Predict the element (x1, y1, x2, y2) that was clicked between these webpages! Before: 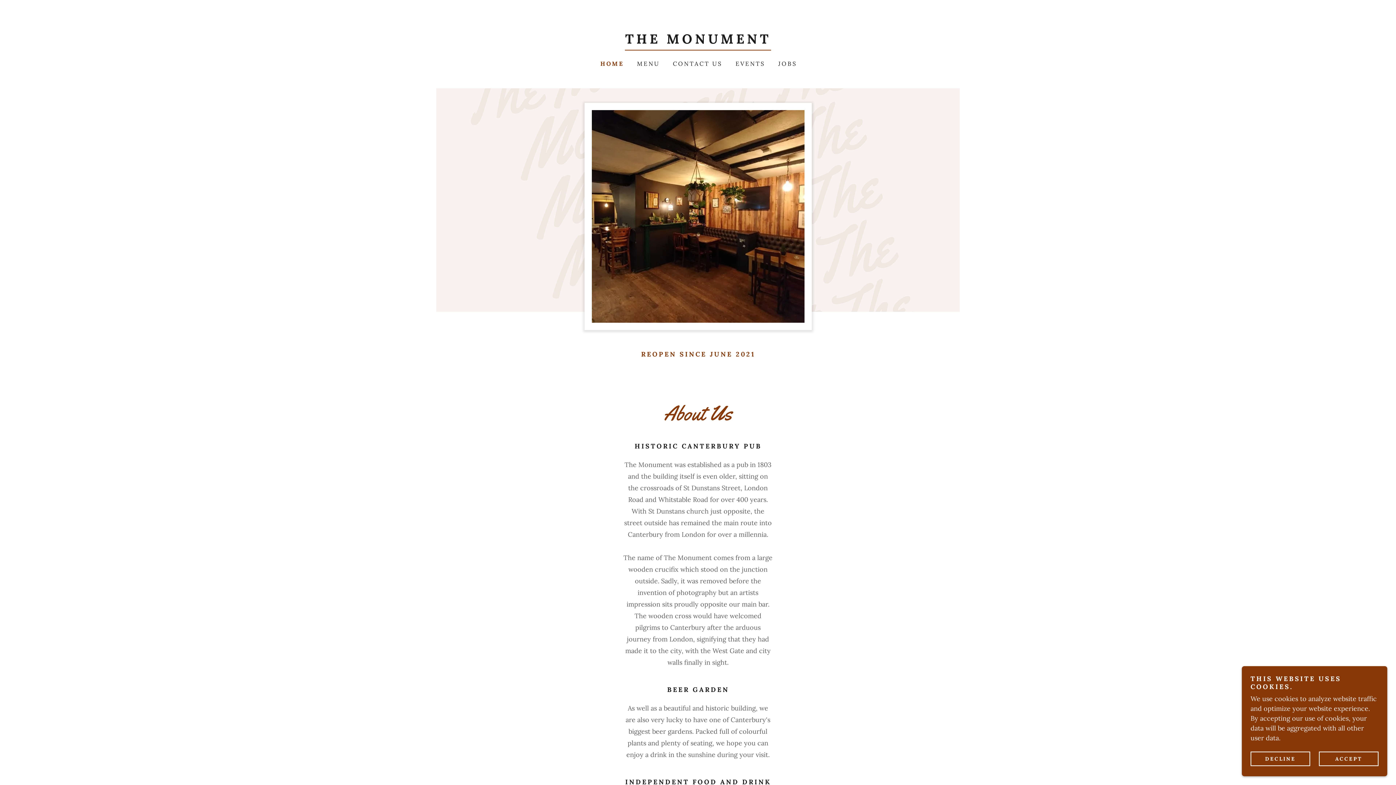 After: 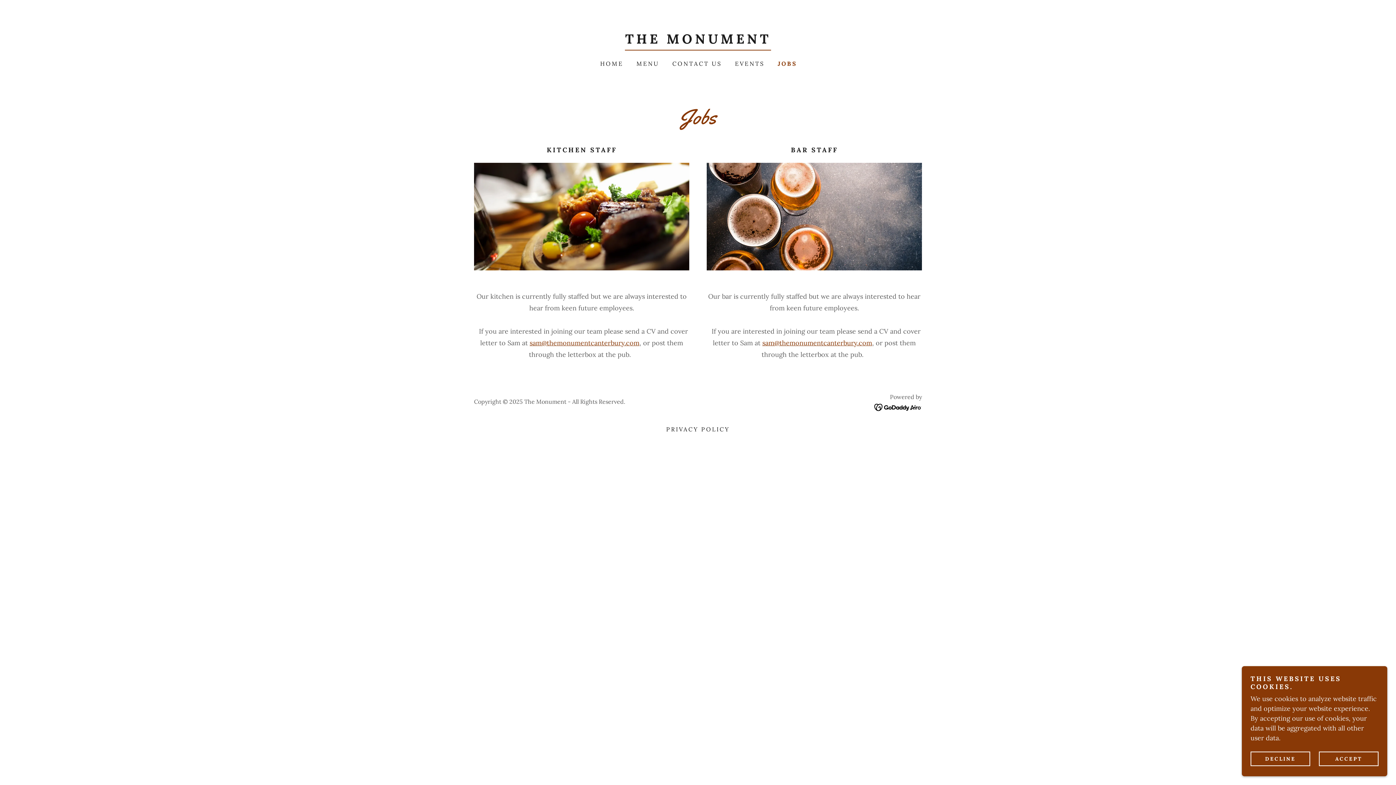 Action: label: JOBS bbox: (774, 56, 799, 70)